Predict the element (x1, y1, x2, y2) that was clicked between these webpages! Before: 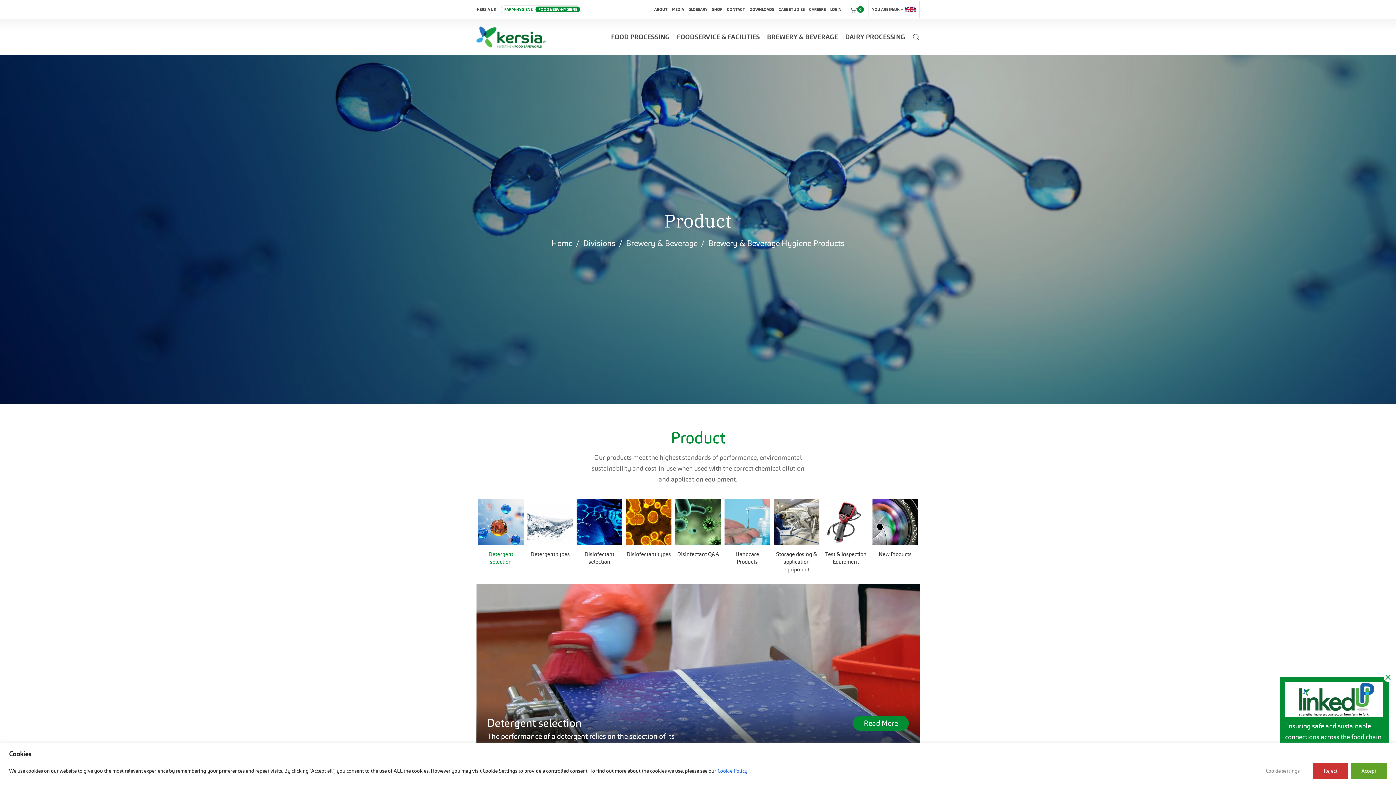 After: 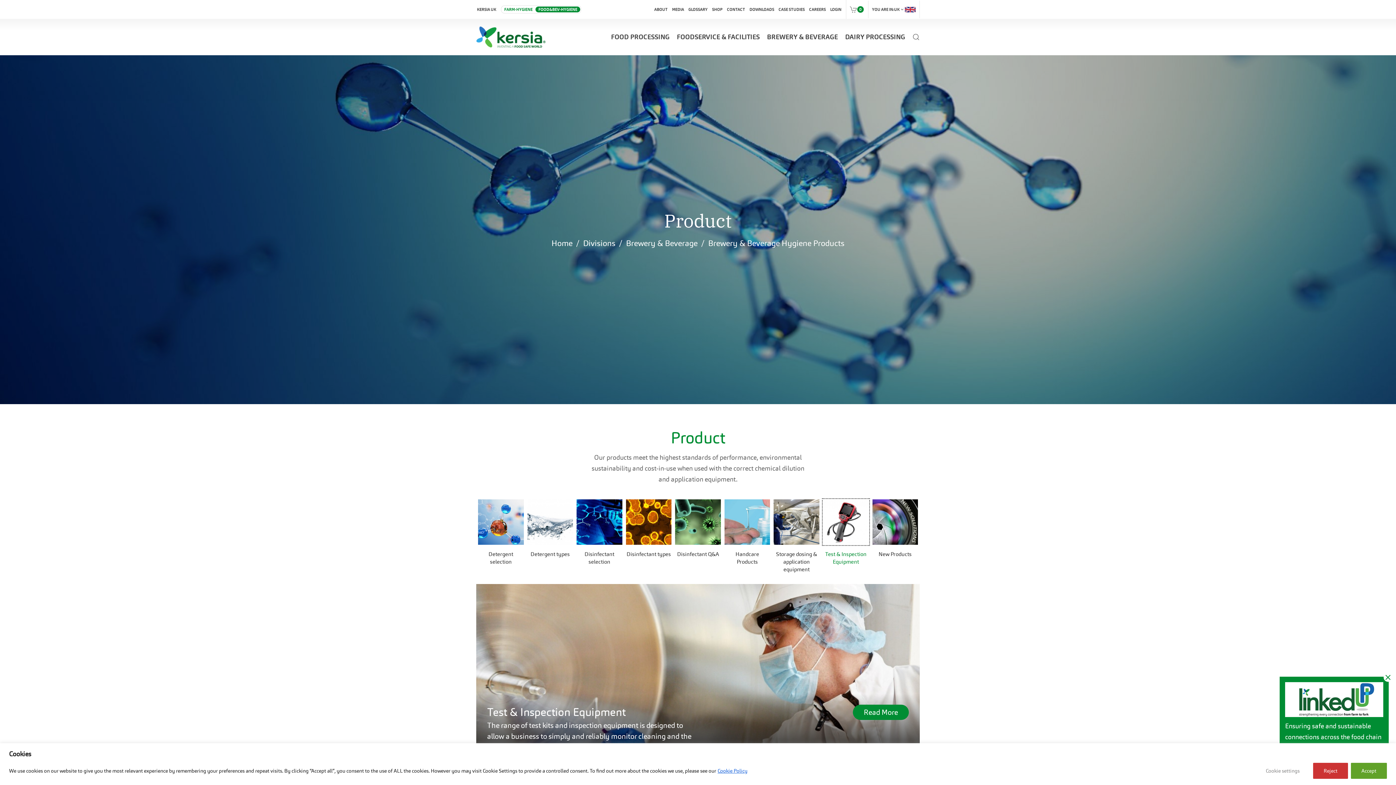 Action: bbox: (823, 518, 868, 565) label: Test & Inspection Equipment